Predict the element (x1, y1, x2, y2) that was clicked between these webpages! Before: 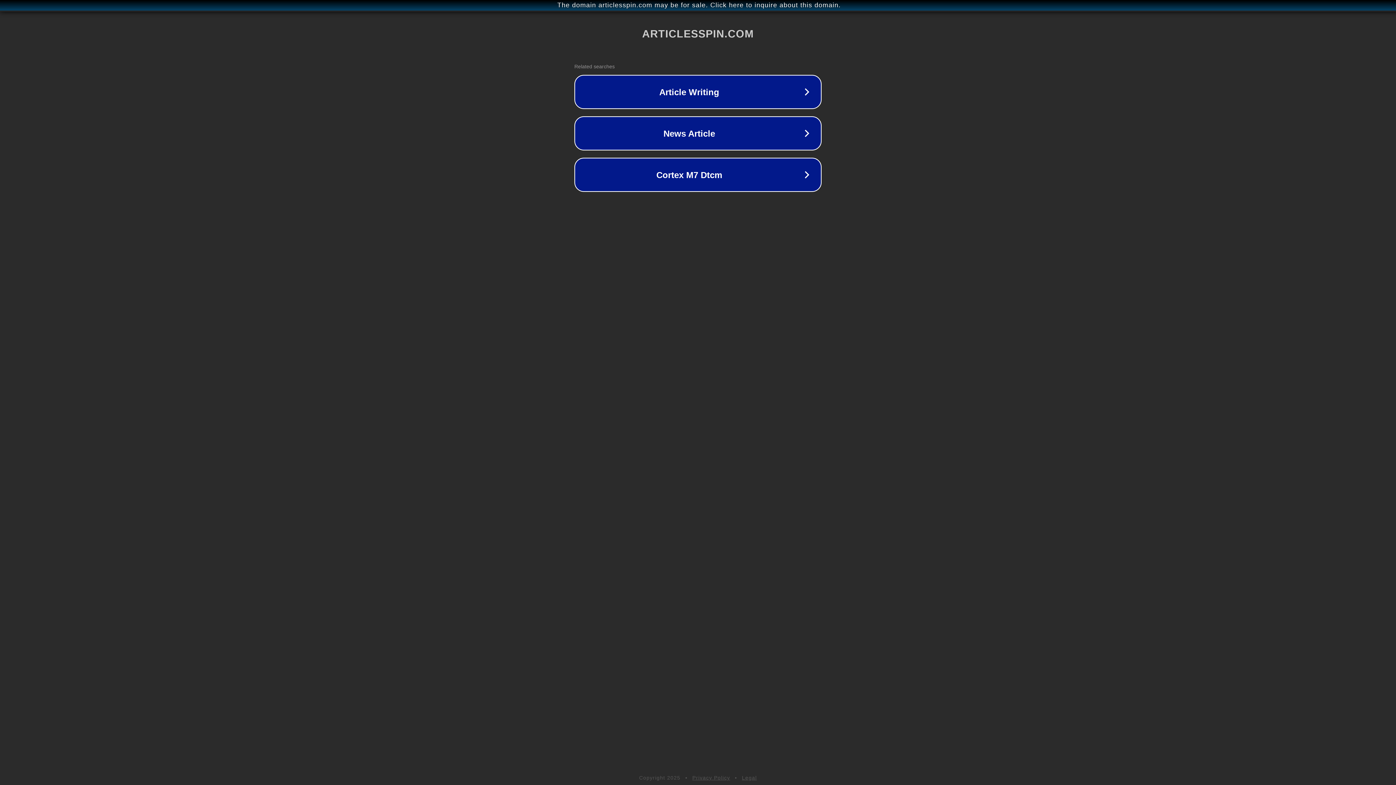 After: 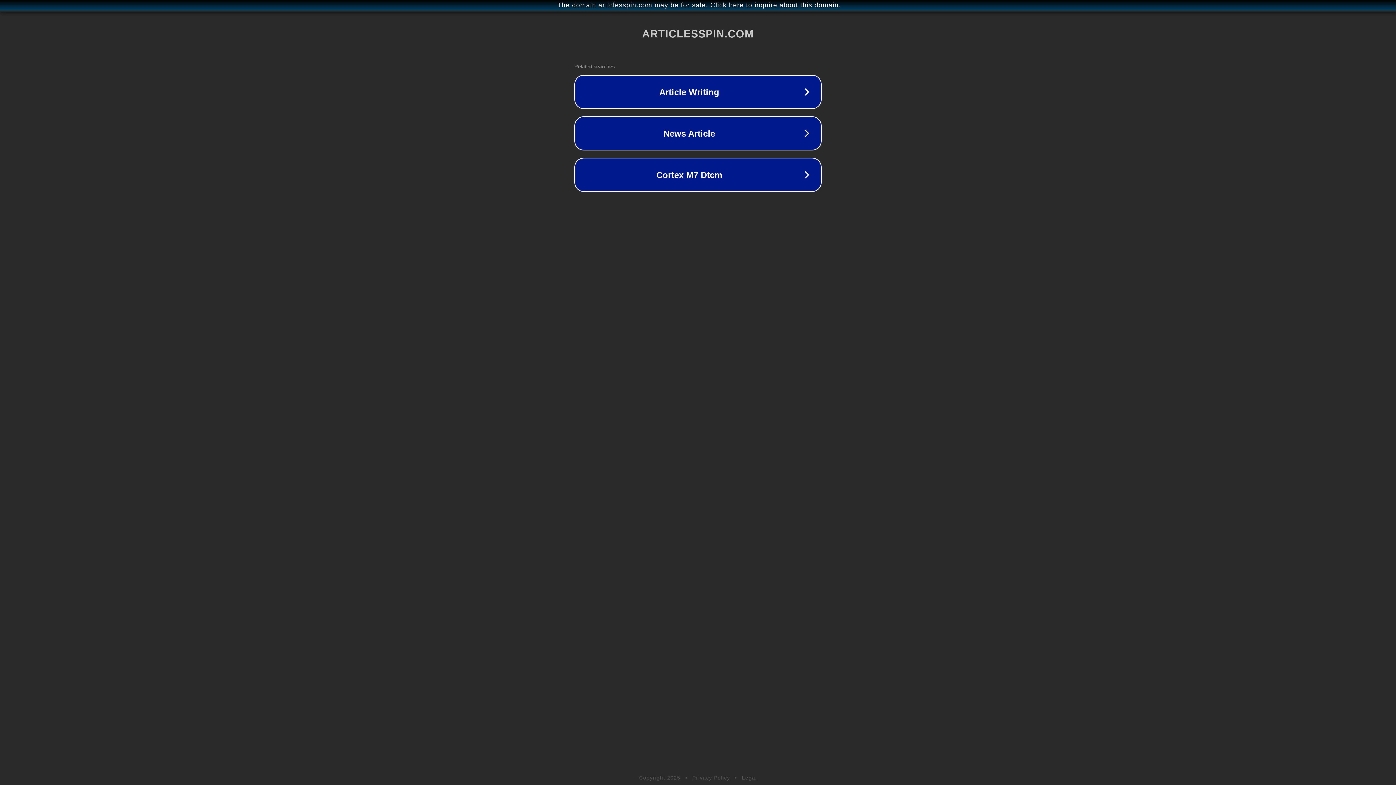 Action: label: Legal bbox: (742, 775, 757, 781)